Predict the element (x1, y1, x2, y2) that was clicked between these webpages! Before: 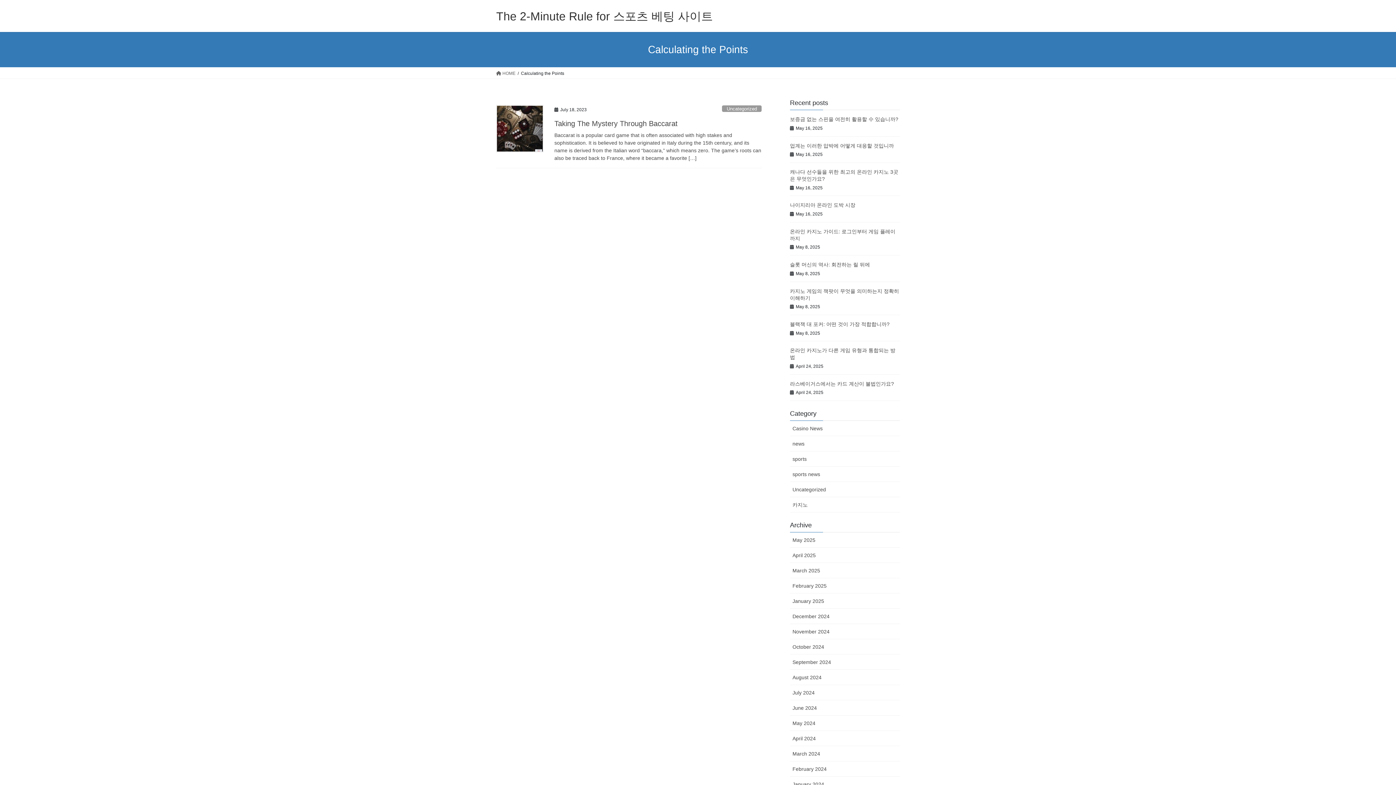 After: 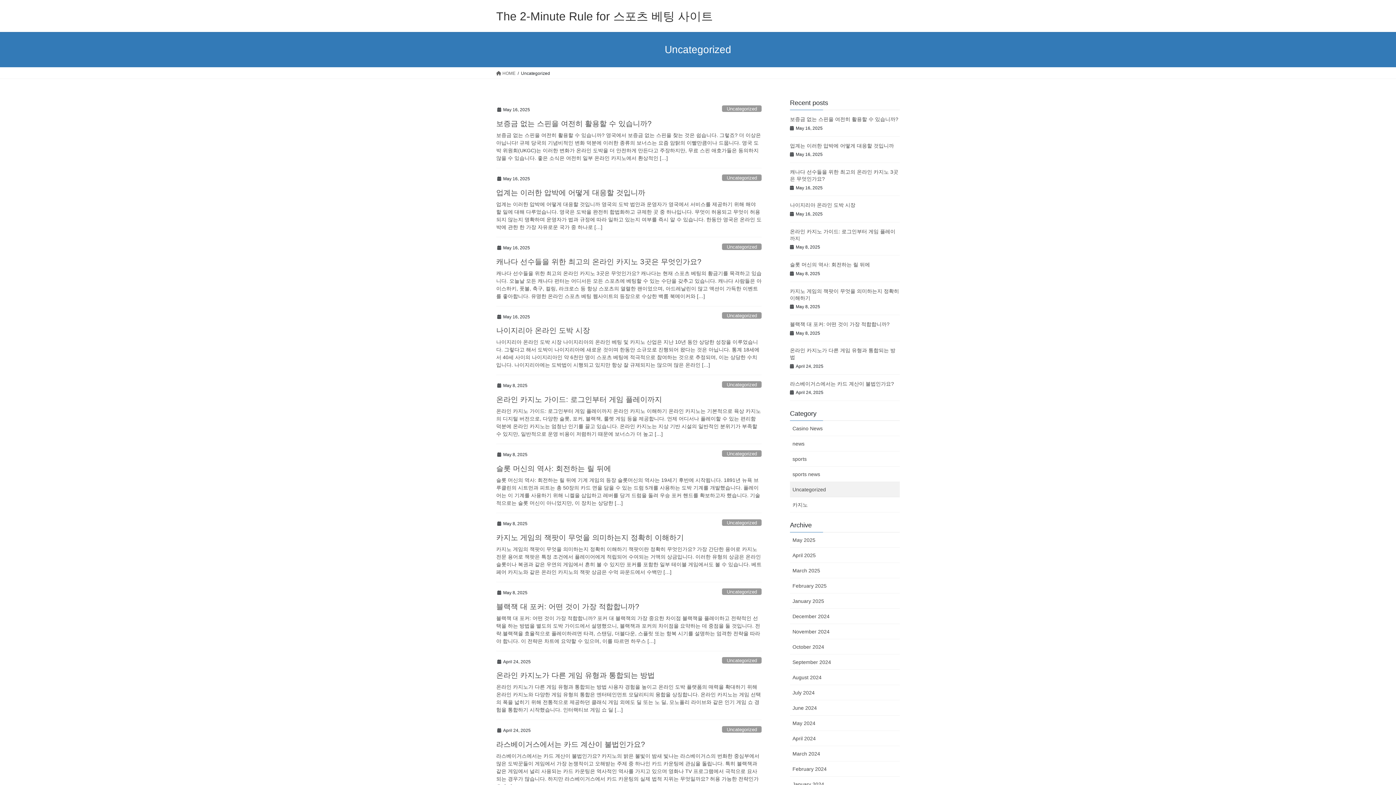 Action: bbox: (790, 482, 900, 497) label: Uncategorized